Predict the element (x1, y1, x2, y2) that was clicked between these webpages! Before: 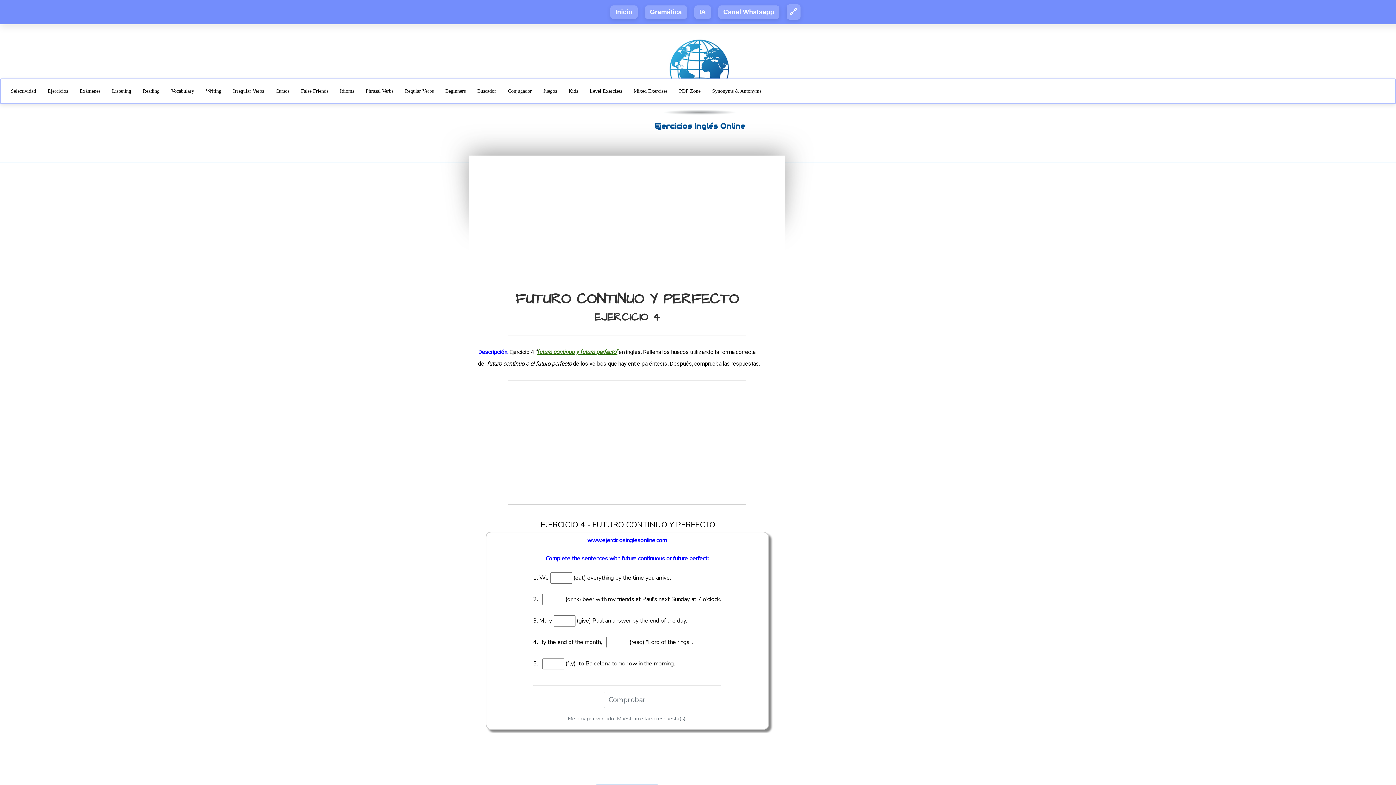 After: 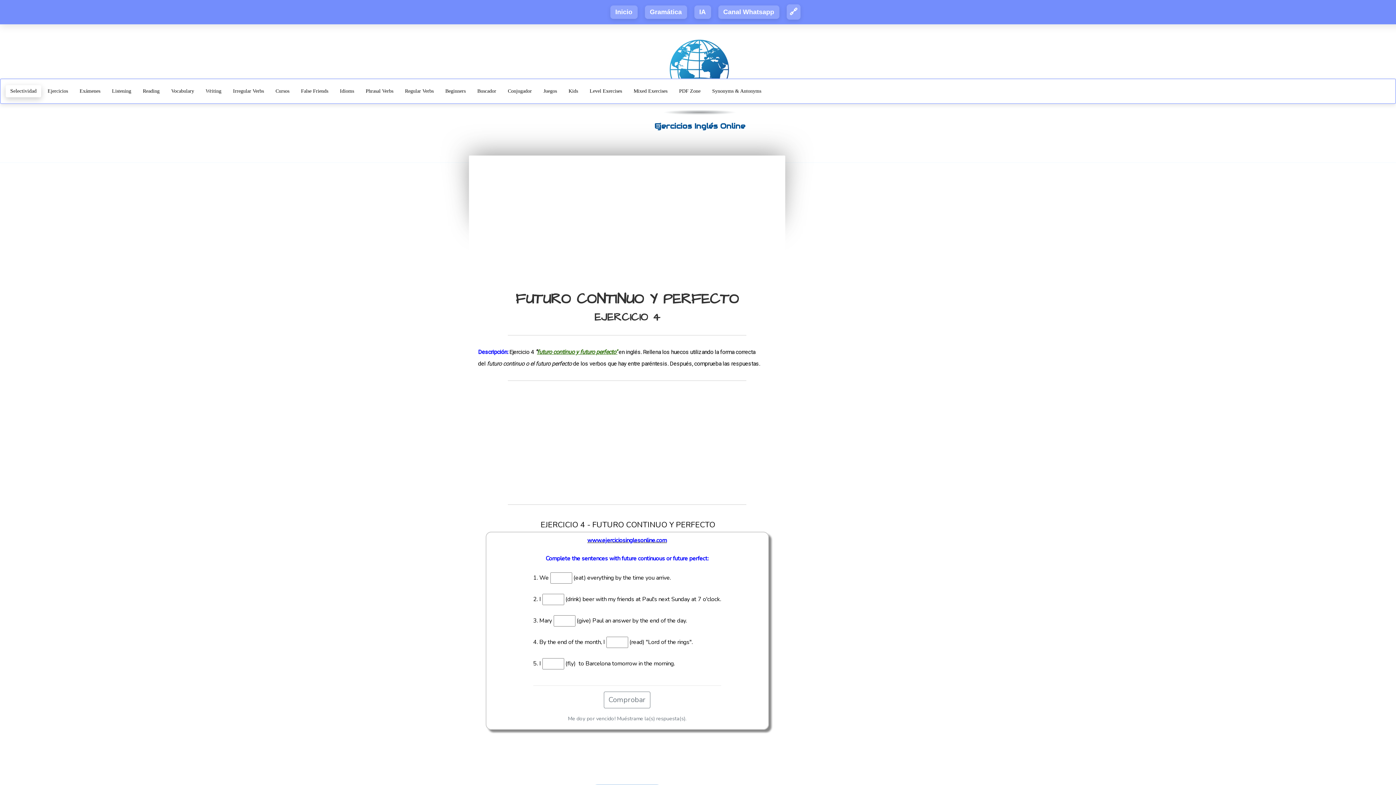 Action: bbox: (6, 85, 40, 97) label: Selectividad